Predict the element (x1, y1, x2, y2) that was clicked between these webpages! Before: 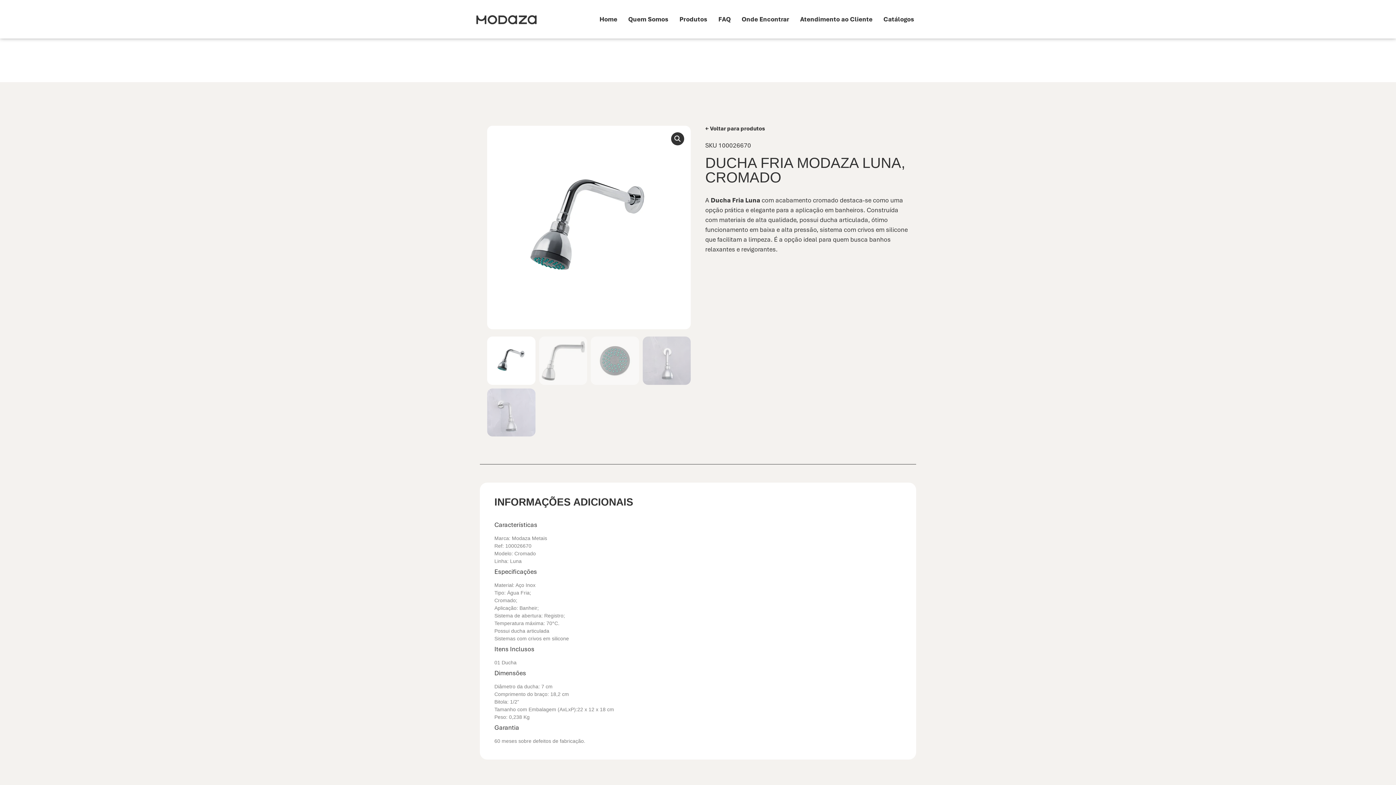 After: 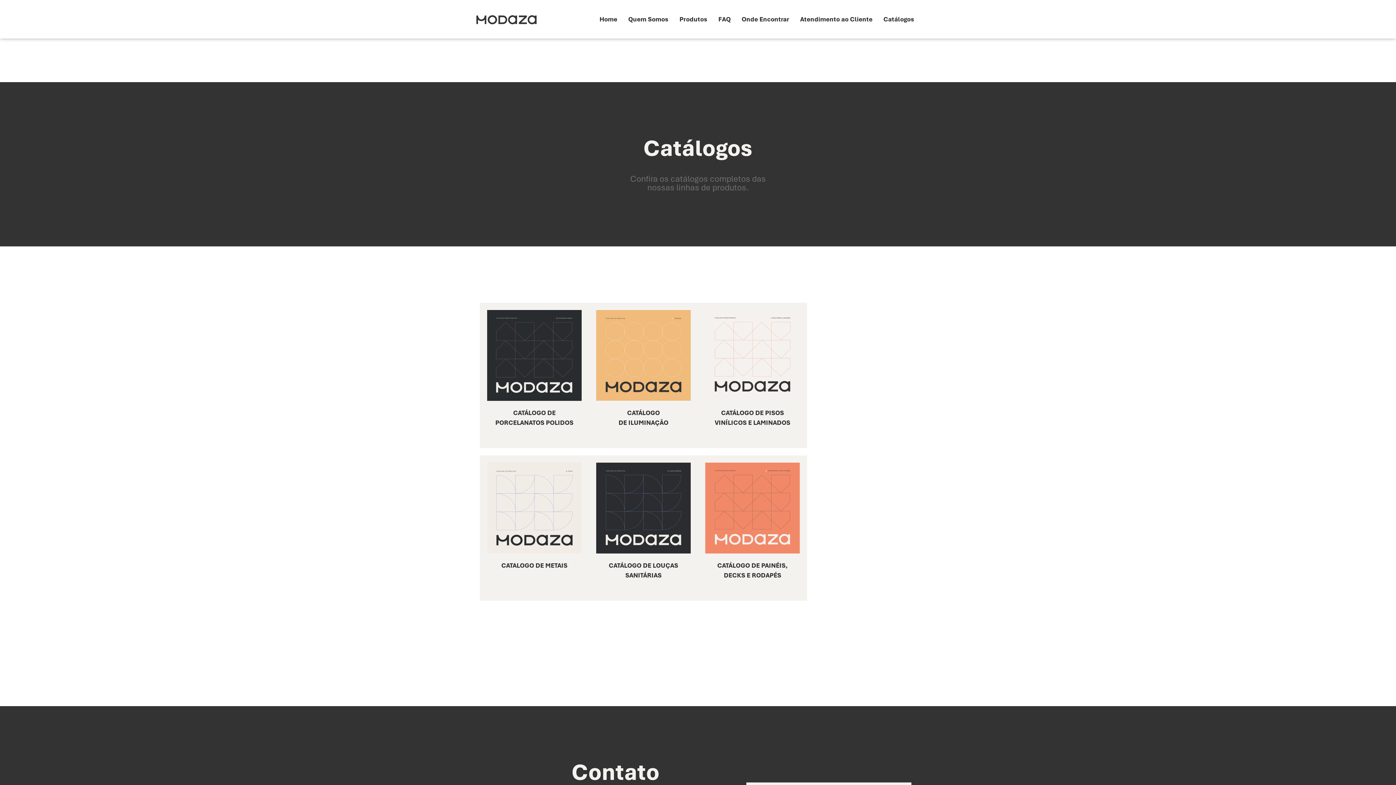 Action: bbox: (878, 10, 920, 27) label: Catálogos